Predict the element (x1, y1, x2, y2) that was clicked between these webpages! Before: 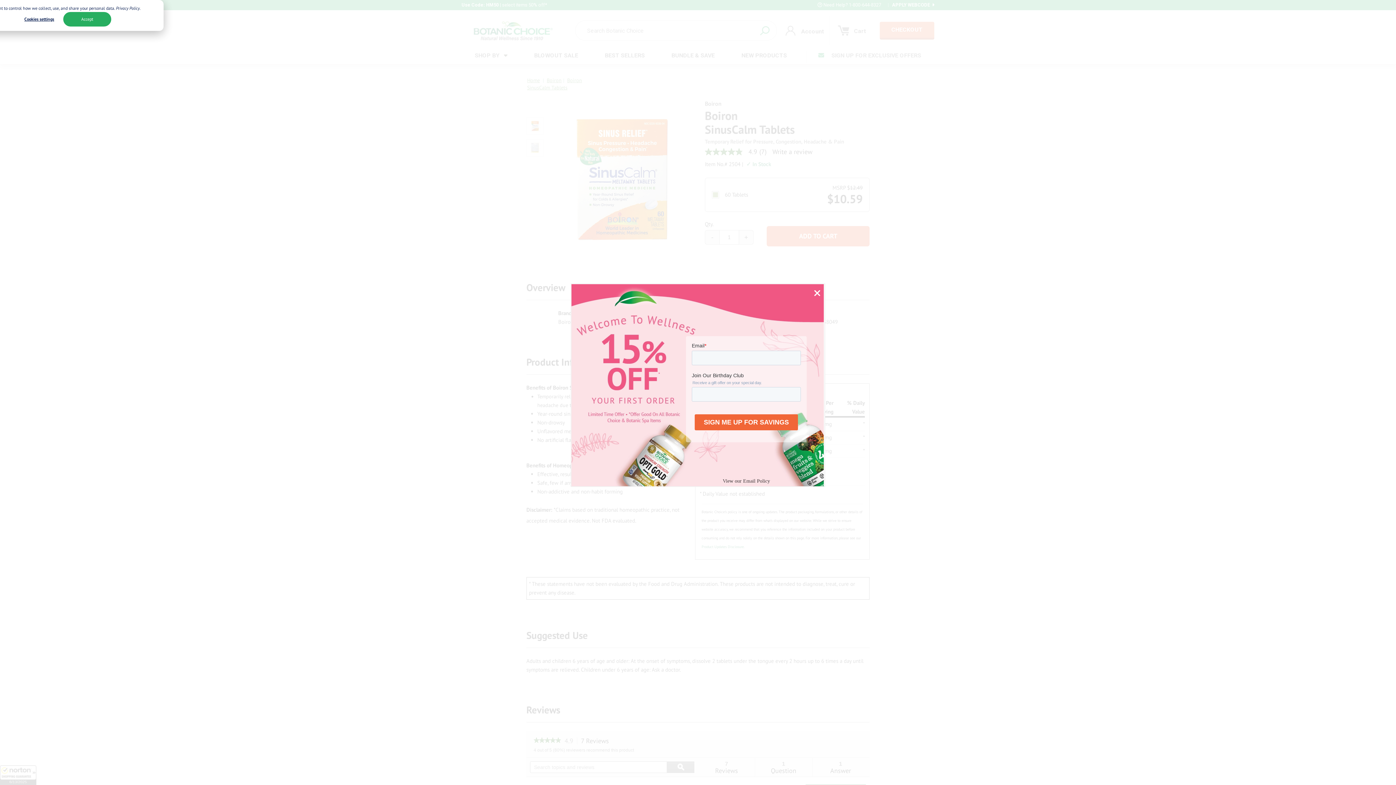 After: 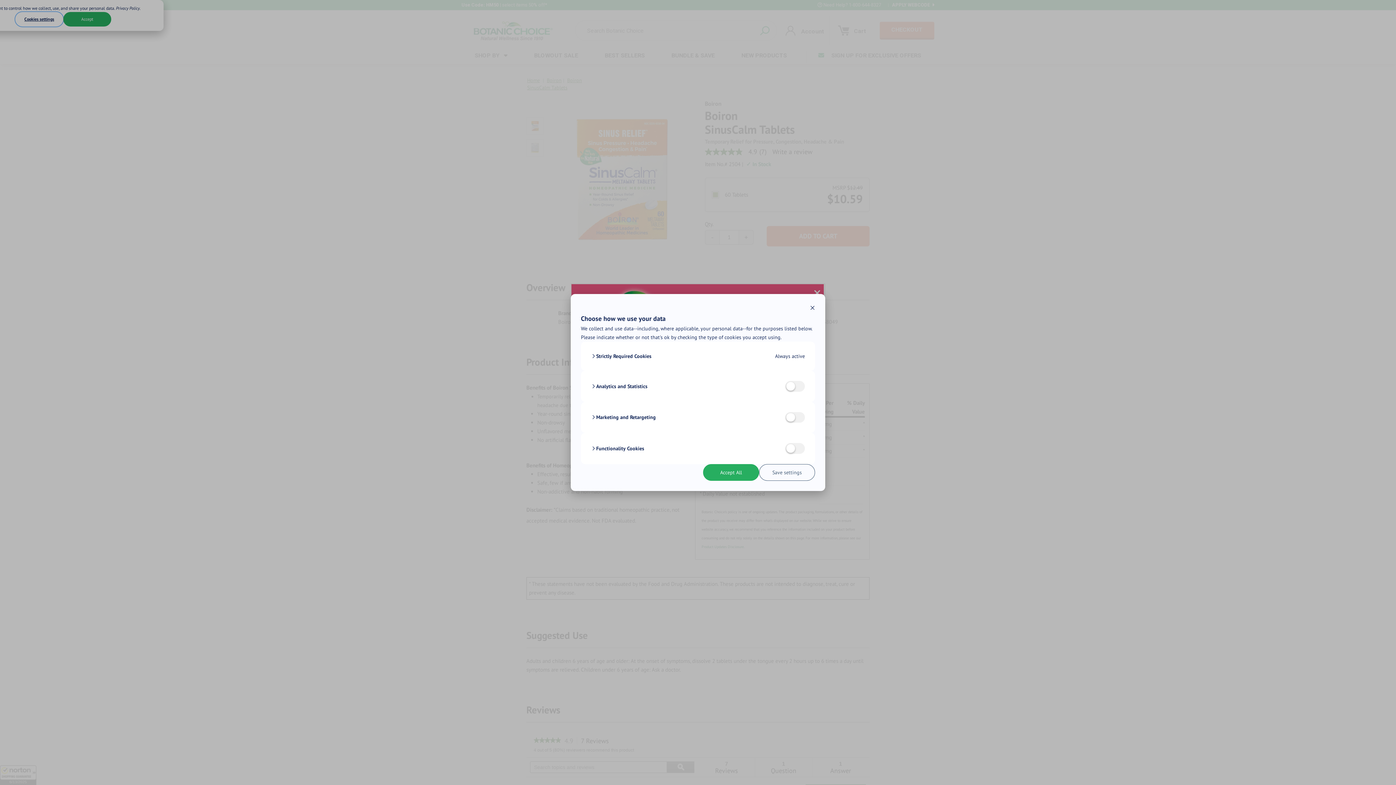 Action: label: Cookies settings bbox: (15, 12, 63, 26)